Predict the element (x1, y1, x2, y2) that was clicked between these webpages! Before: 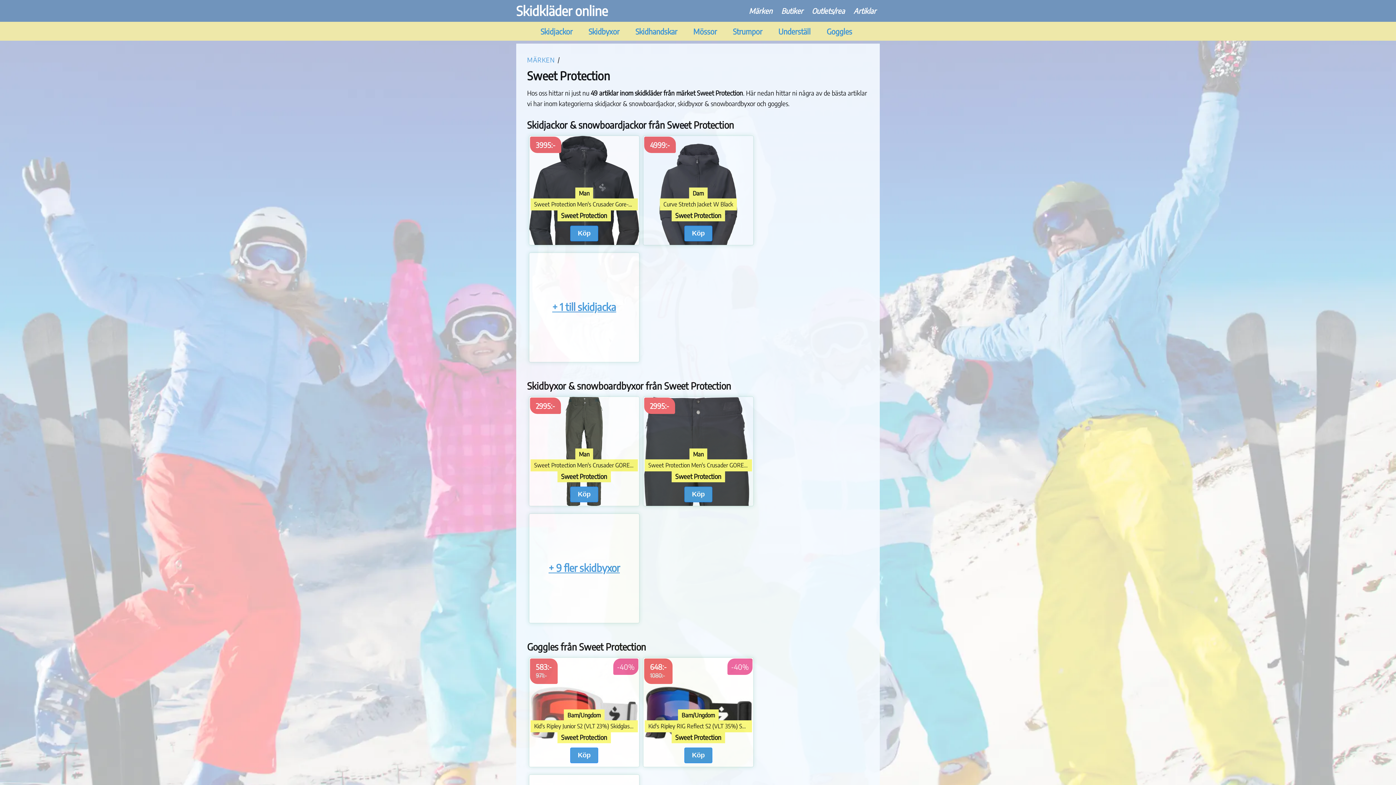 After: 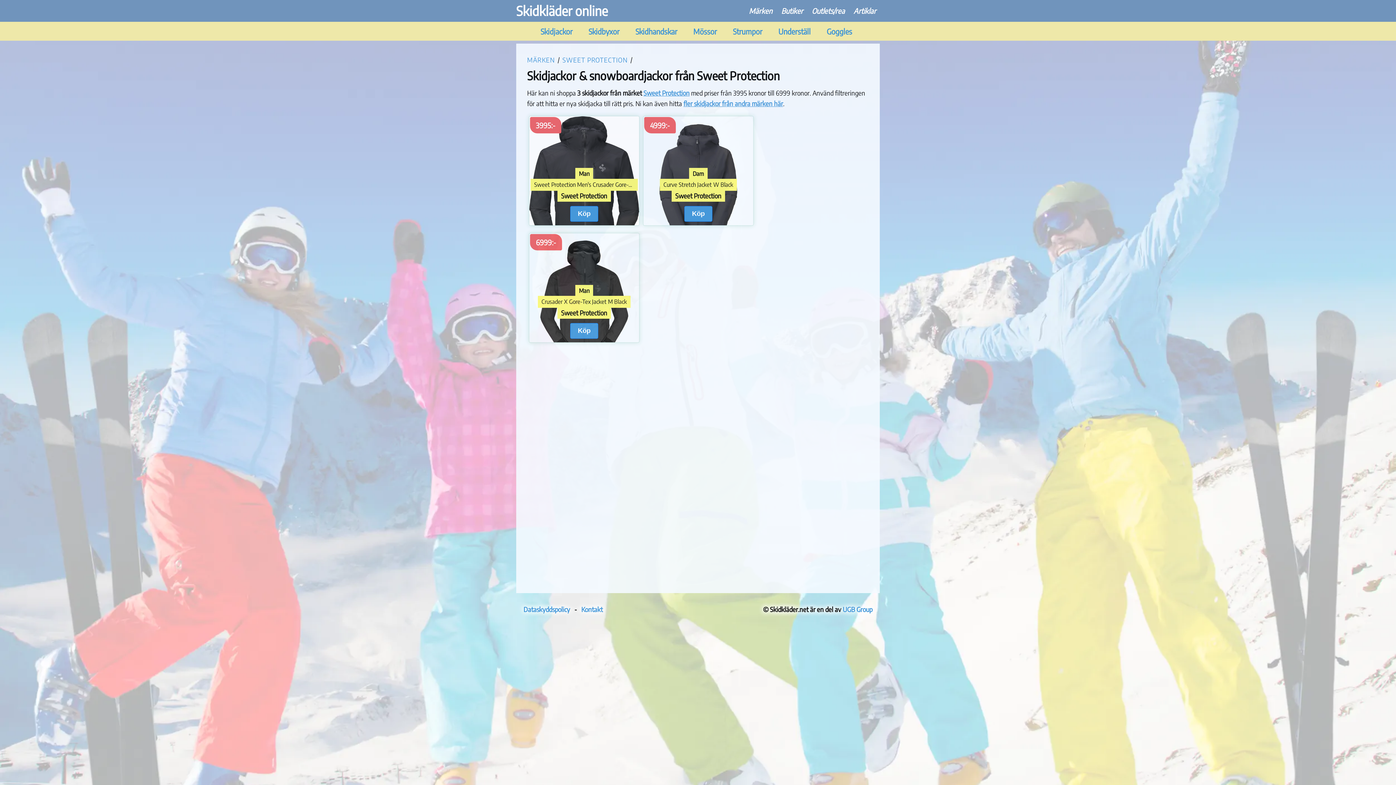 Action: bbox: (552, 300, 616, 313) label: + 1 till skidjacka